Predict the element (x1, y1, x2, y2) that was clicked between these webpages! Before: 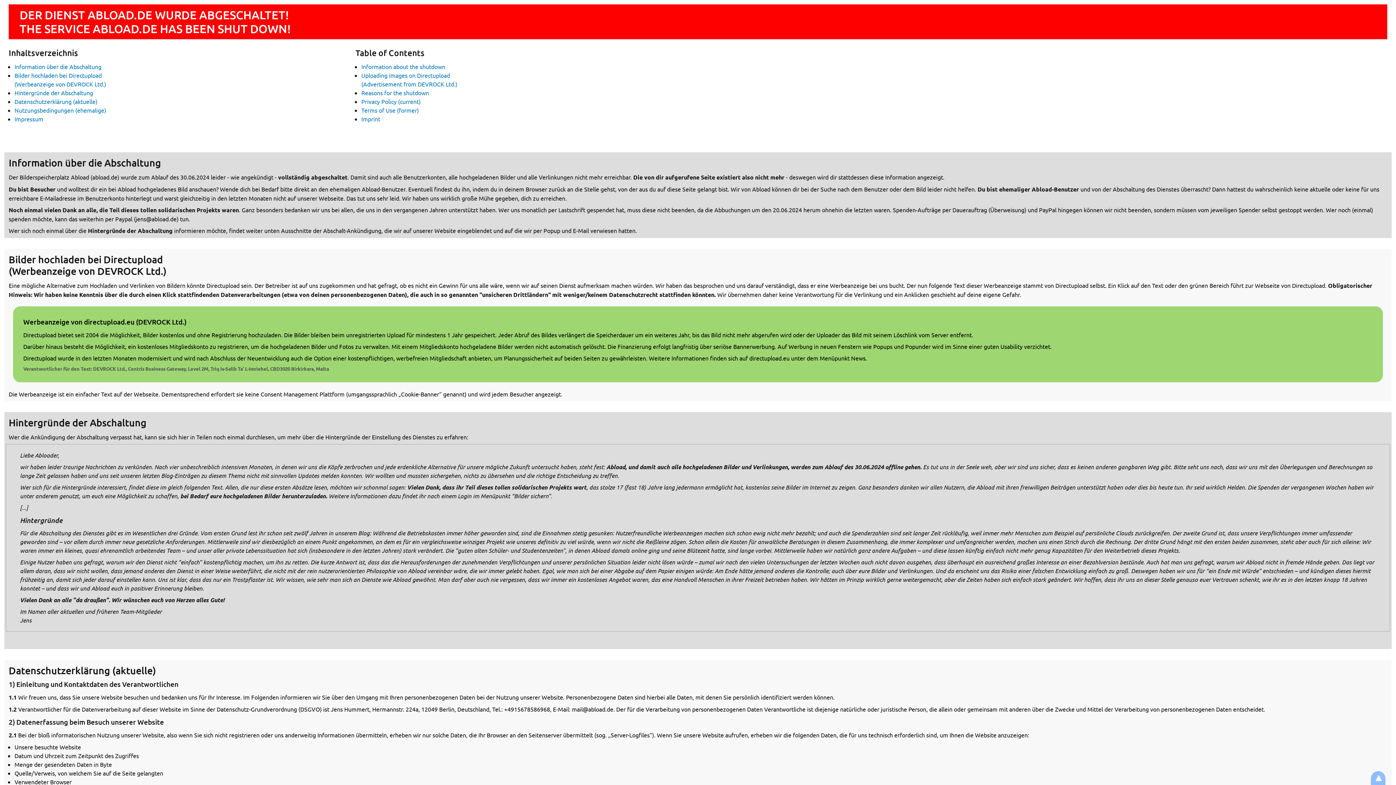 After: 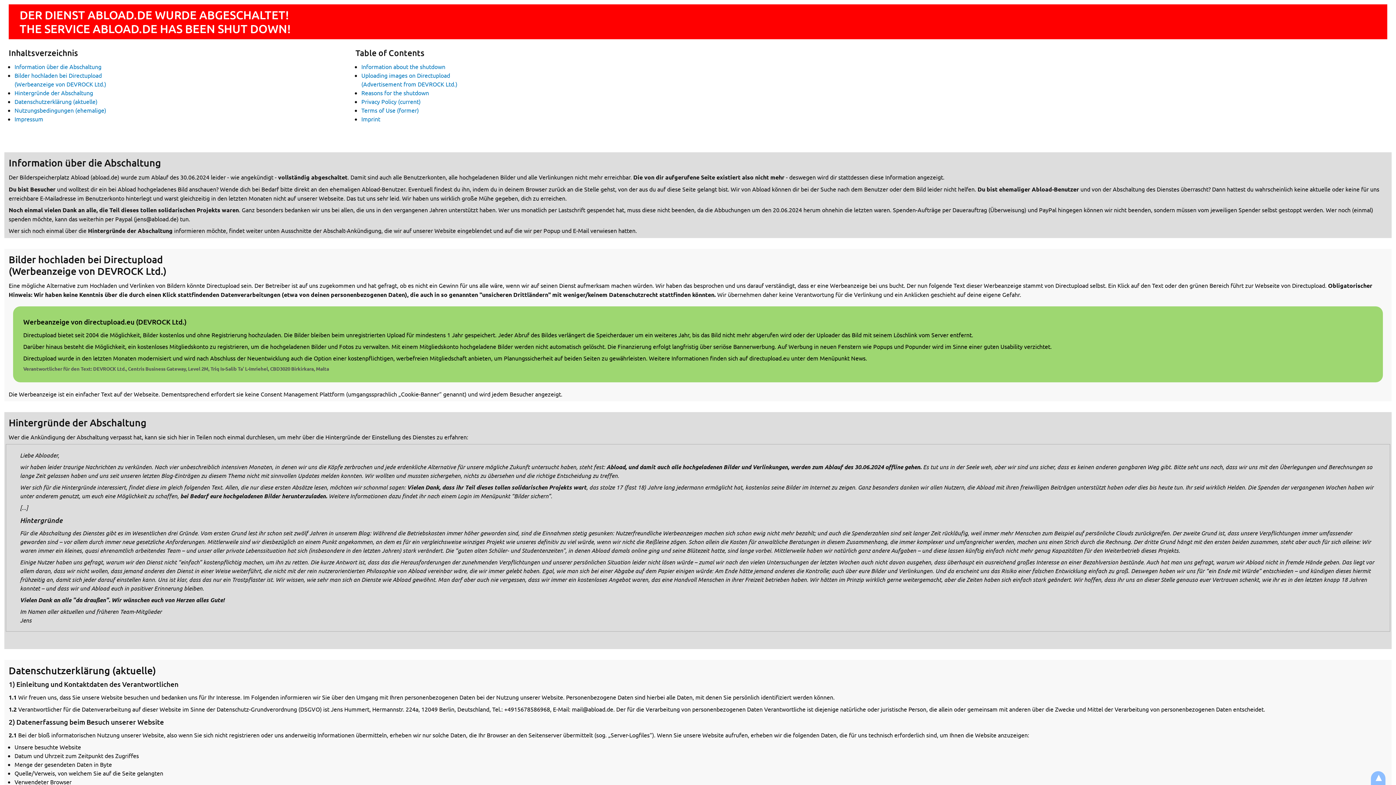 Action: label: Werbeanzeige von directupload.eu (DEVROCK Ltd.)

Directupload bietet seit 2004 die Möglichkeit, Bilder kostenlos und ohne Registrierung hochzuladen. Die Bilder bleiben beim unregistrierten Upload für mindestens 1 Jahr gespeichert. Jeder Abruf des Bildes verlängert die Speicherdauer um ein weiteres Jahr, bis das Bild nicht mehr abgerufen wird oder der Uploader das Bild mit seinem Löschlink vom Server entfernt.

Darüber hinaus besteht die Möglichkeit, ein kostenloses Mitgliedskonto zu registrieren, um die hochgeladenen Bilder und Fotos zu verwalten. Mit einem Mitgliedskonto hochgeladene Bilder werden nicht automatisch gelöscht. Die Finanzierung erfolgt langfristig über seriöse Bannerwerbung. Auf Werbung in neuen Fenstern wie Popups und Popunder wird im Sinne einer guten Usability verzichtet.

Directupload wurde in den letzten Monaten modernisiert und wird nach Abschluss der Neuentwicklung auch die Option einer kostenpflichtigen, werbefreien Mitgliedschaft anbieten, um Planungssicherheit auf beiden Seiten zu gewährleisten. Weitere Informationen finden sich auf directupload.eu unter dem Menüpunkt News.

Verantwortlicher für den Text: DEVROCK Ltd., Centris Business Gateway, Level 2M, Triq Is-Salib Ta’ L-Imriehel, CBD3020 Birkirkara, Malta bbox: (13, 306, 1383, 382)